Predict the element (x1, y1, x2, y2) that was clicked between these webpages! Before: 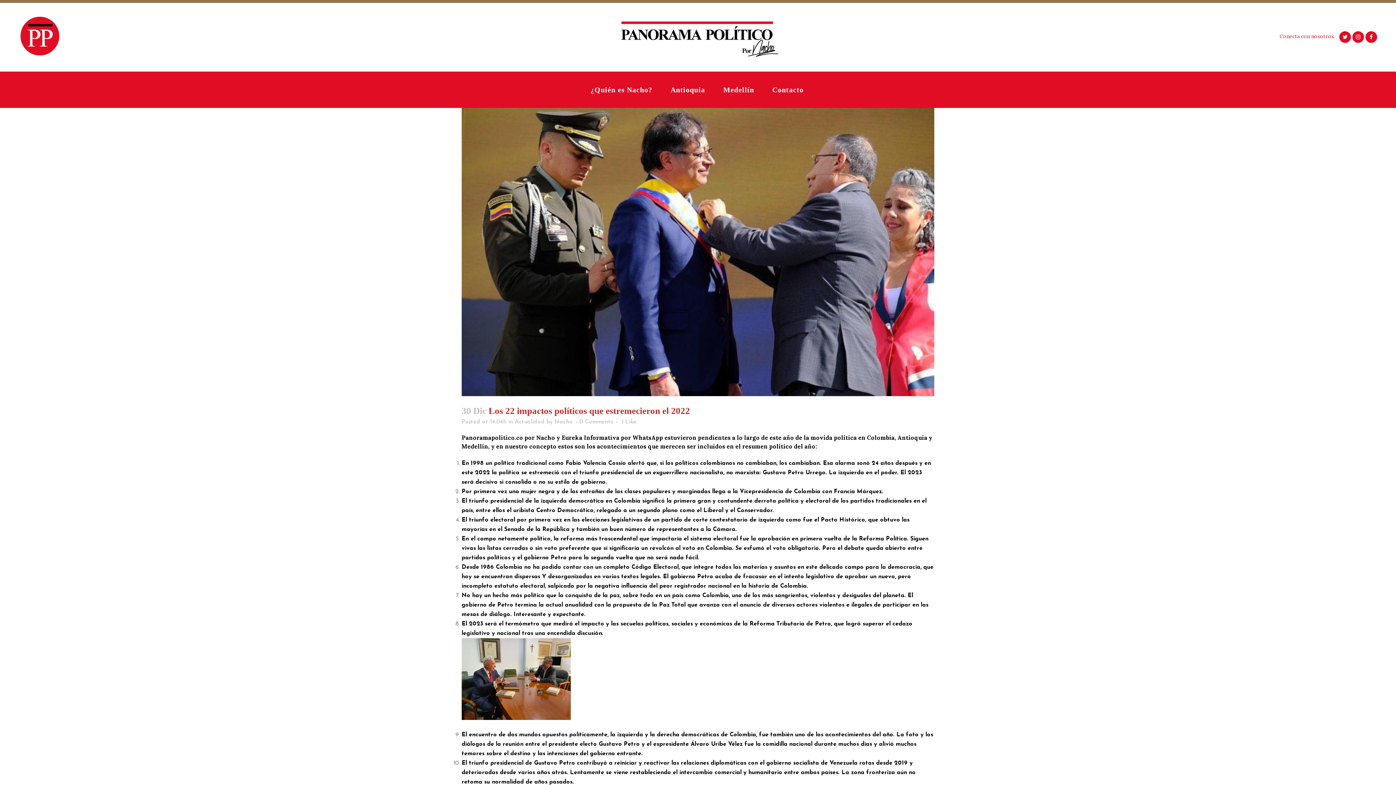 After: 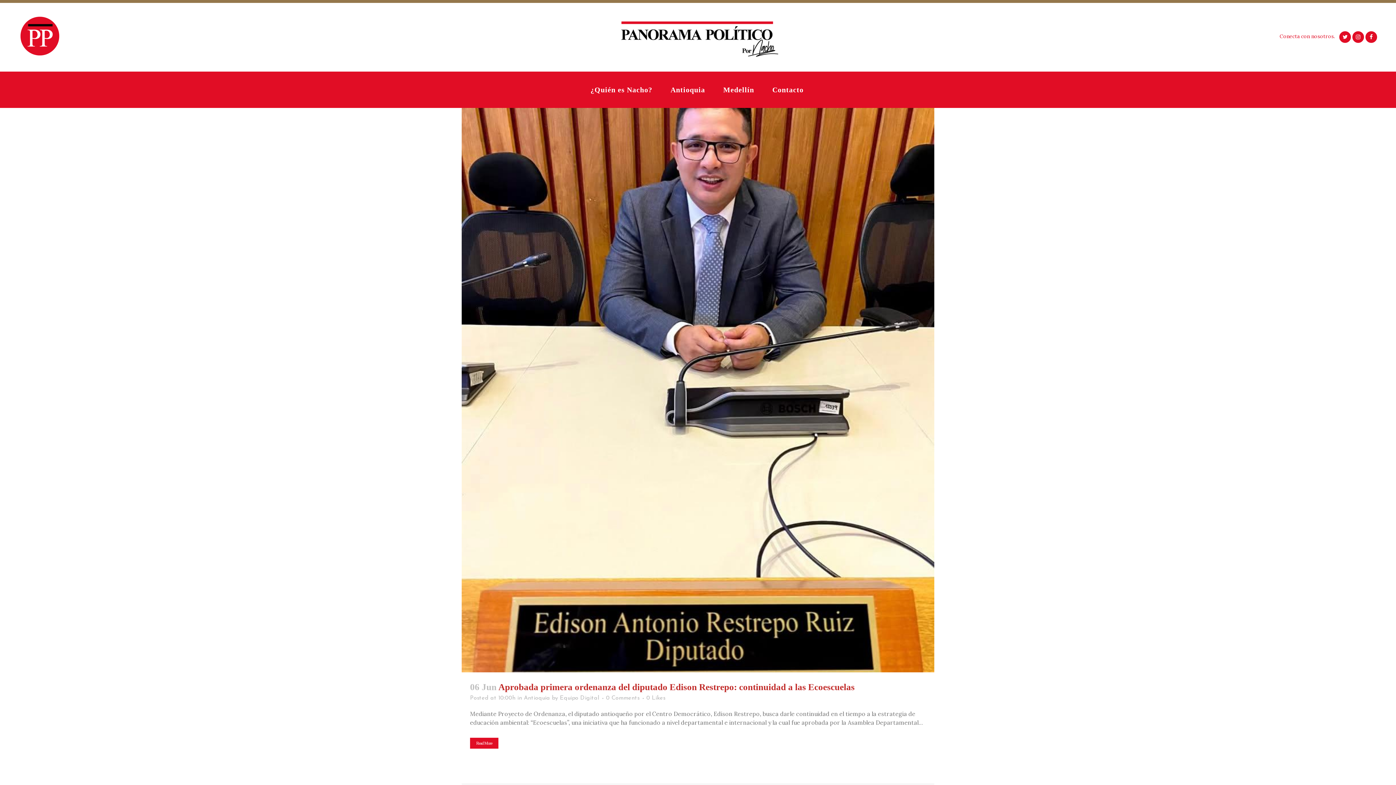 Action: bbox: (661, 84, 714, 95) label: Antioquia